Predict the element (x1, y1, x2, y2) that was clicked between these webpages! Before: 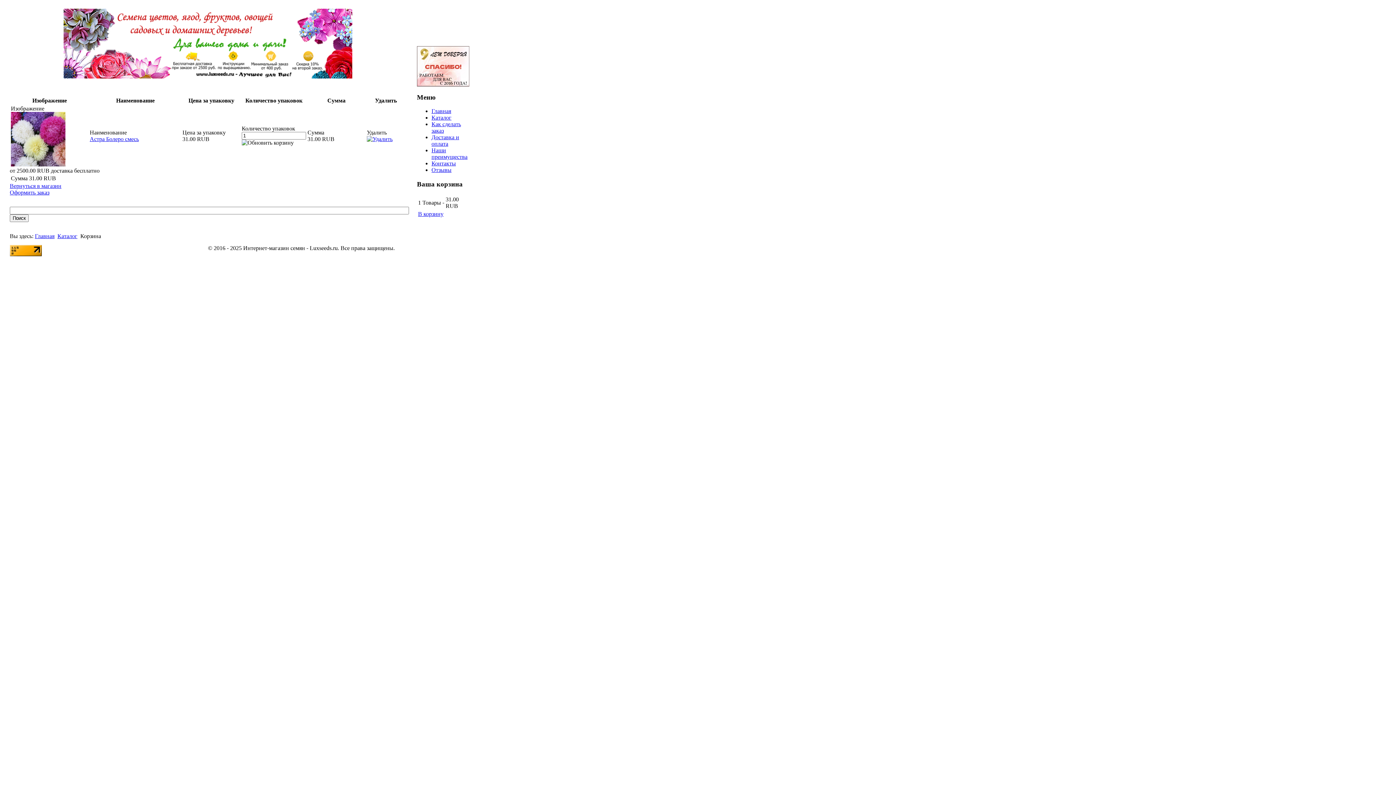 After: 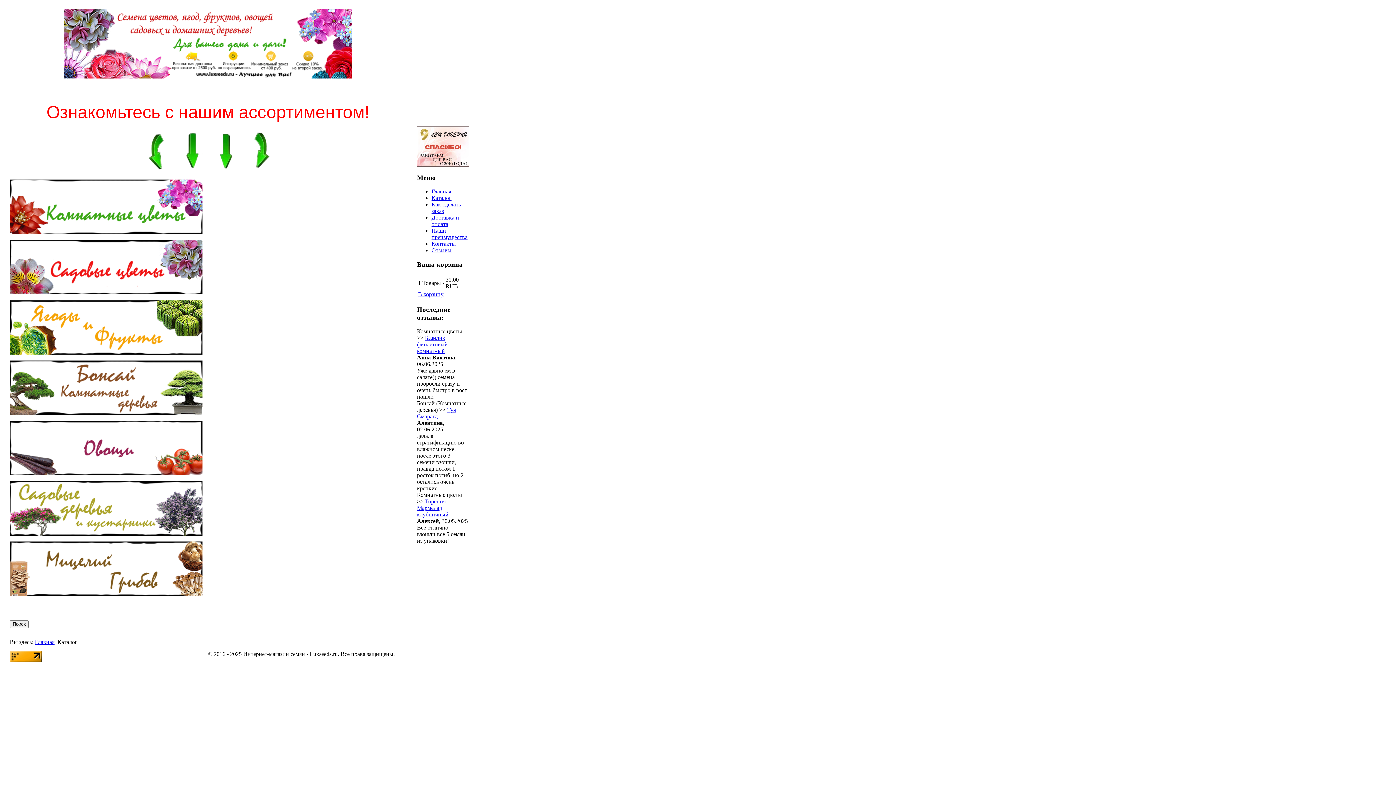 Action: bbox: (431, 114, 451, 120) label: Каталог